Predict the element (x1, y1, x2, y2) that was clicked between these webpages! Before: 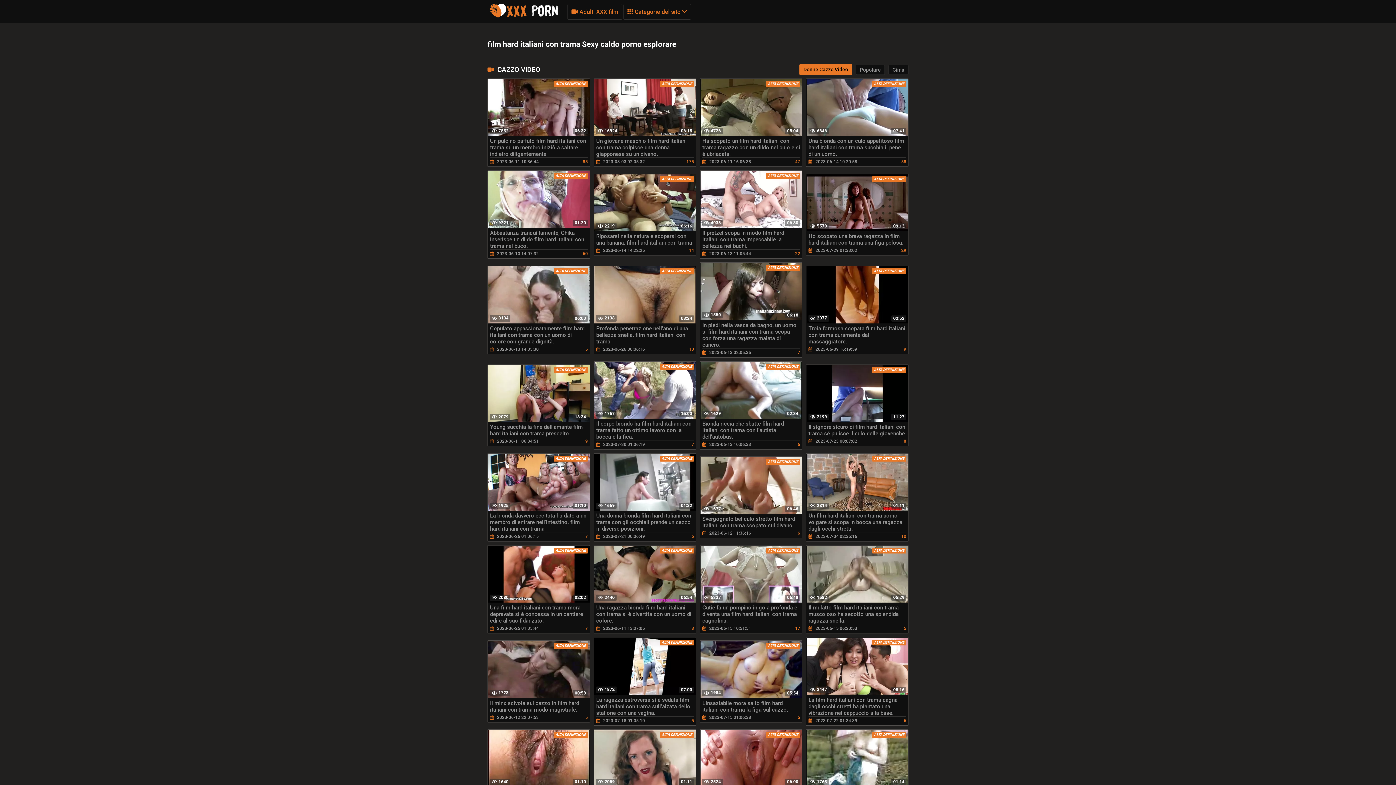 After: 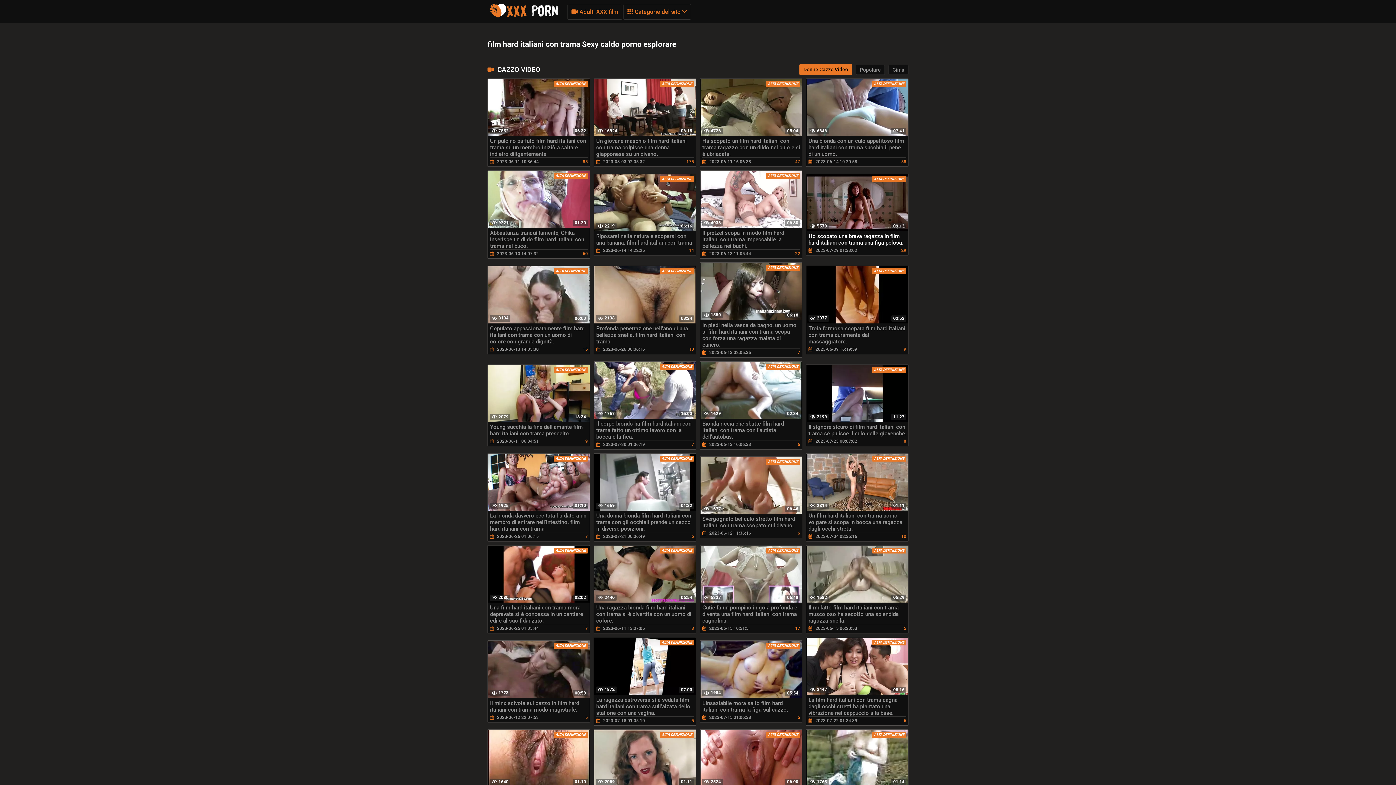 Action: bbox: (806, 173, 908, 255) label: ALTA DEFINIZIONE
09:13
5570
Ho scopato una brava ragazza in film hard italiani con trama una figa pelosa.
 2023-07-29 01:33:02
29